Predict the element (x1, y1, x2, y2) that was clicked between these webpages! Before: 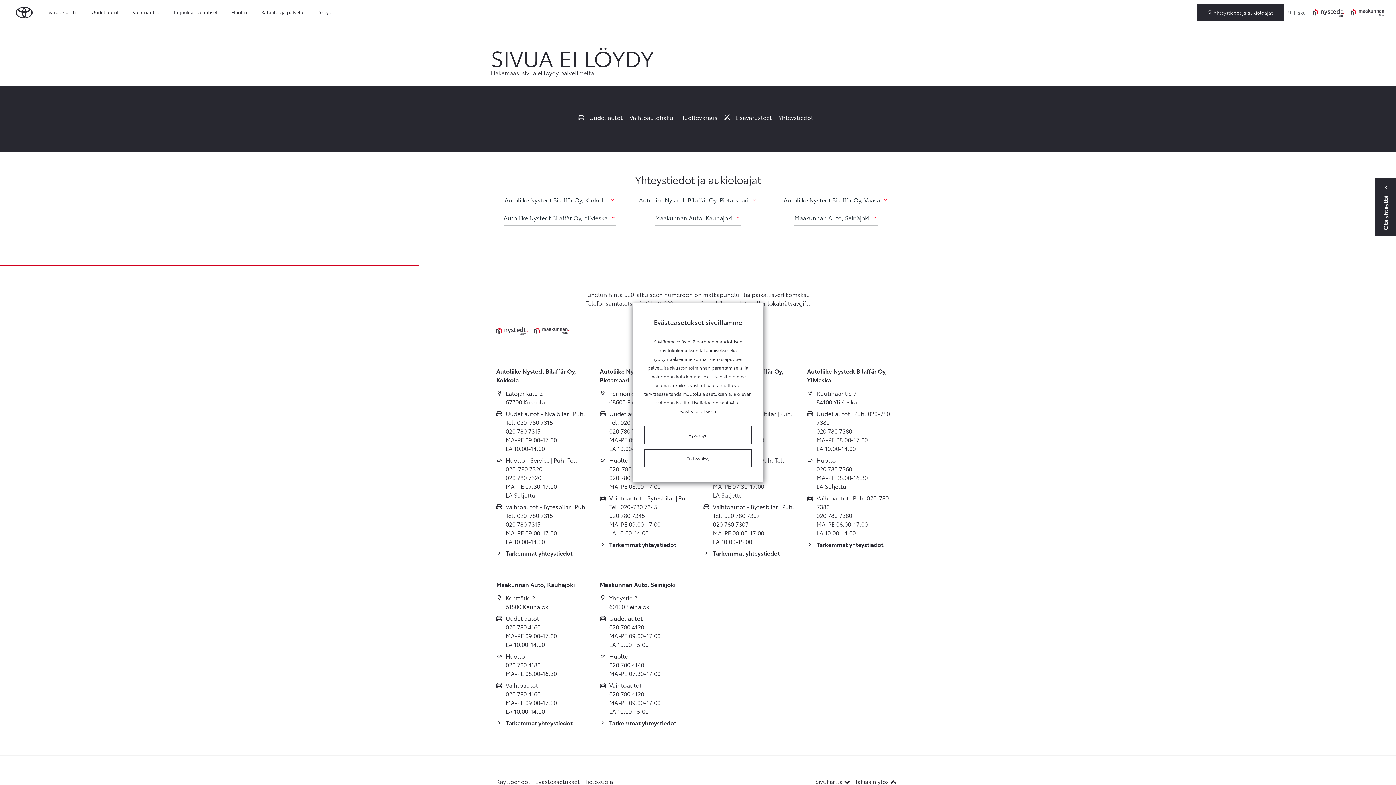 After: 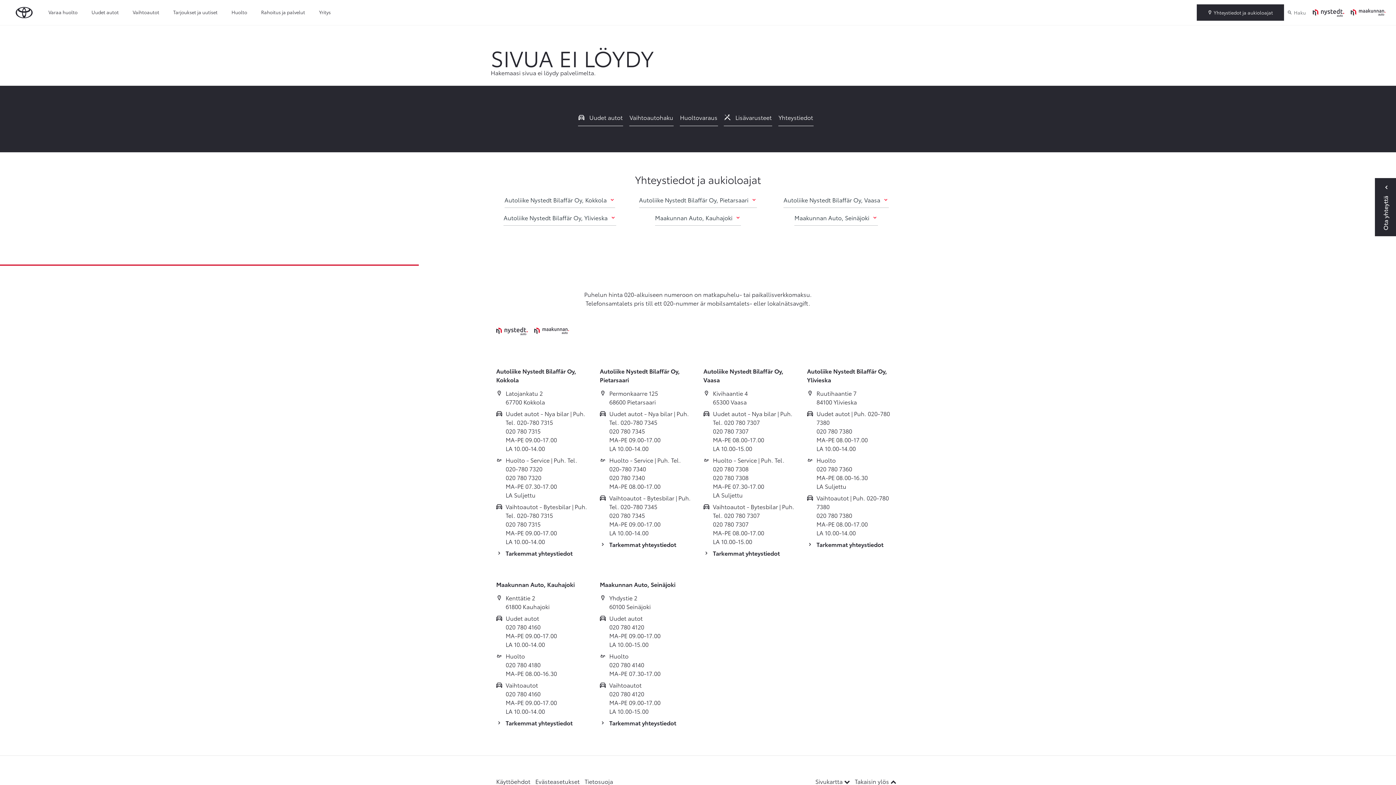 Action: bbox: (644, 426, 752, 444) label: Hyväksyn